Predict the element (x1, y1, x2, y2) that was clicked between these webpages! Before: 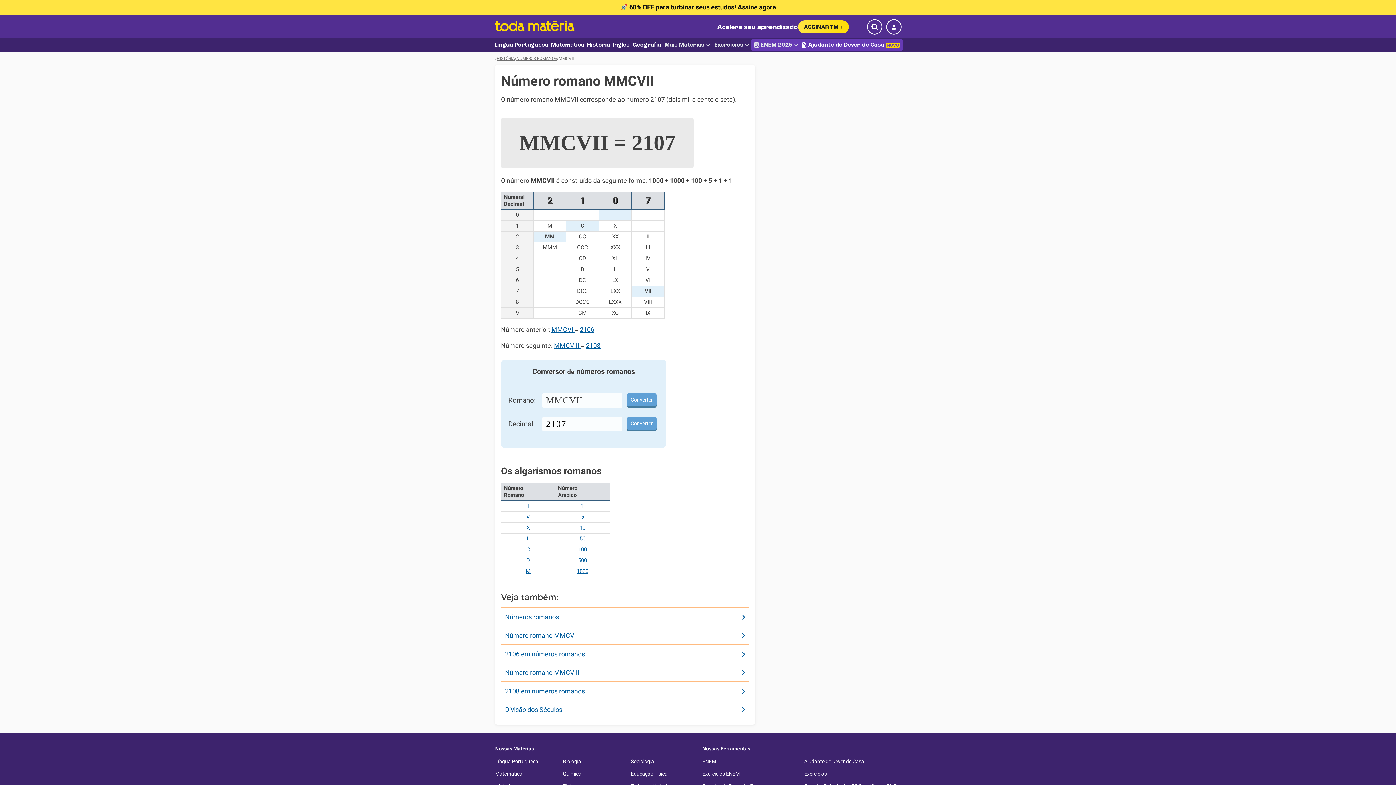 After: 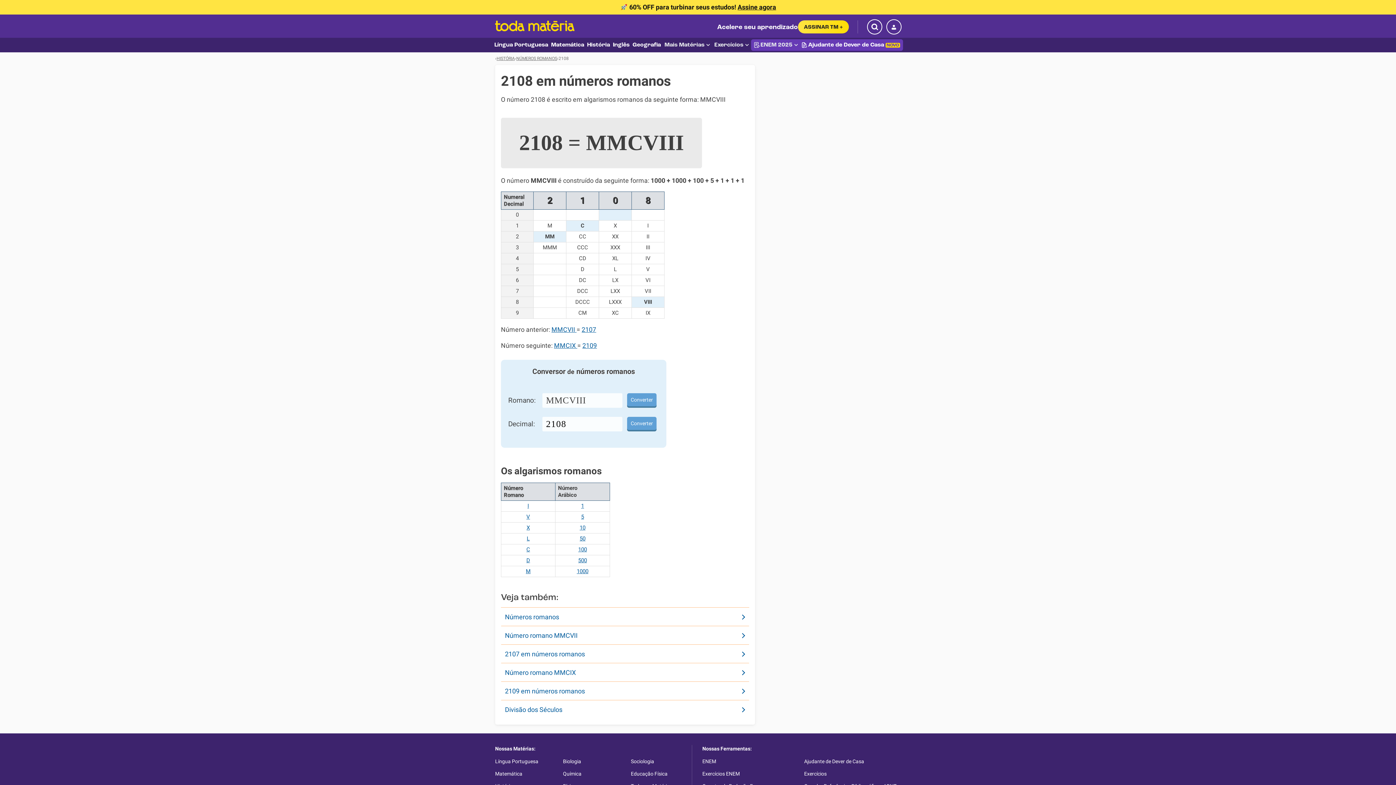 Action: label: 2108 bbox: (586, 342, 600, 349)